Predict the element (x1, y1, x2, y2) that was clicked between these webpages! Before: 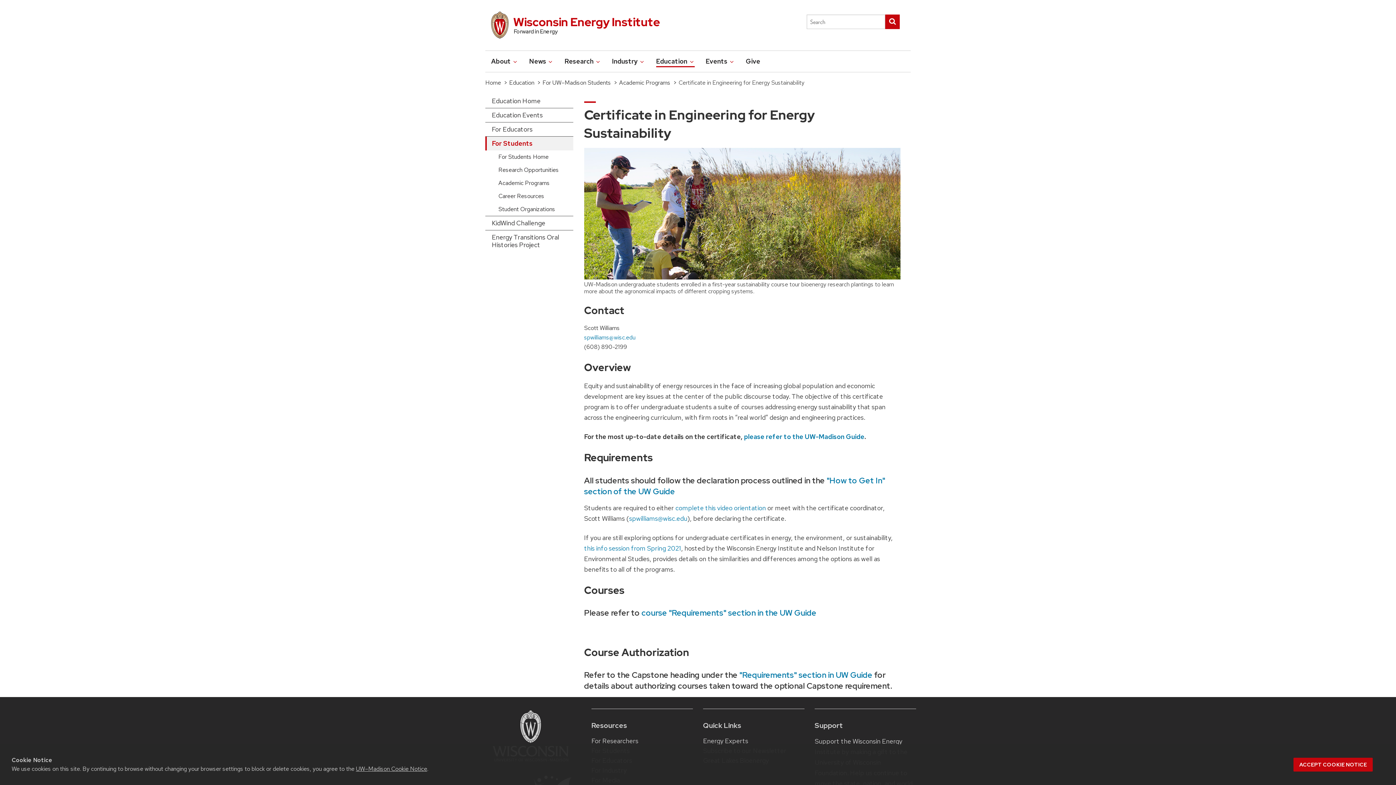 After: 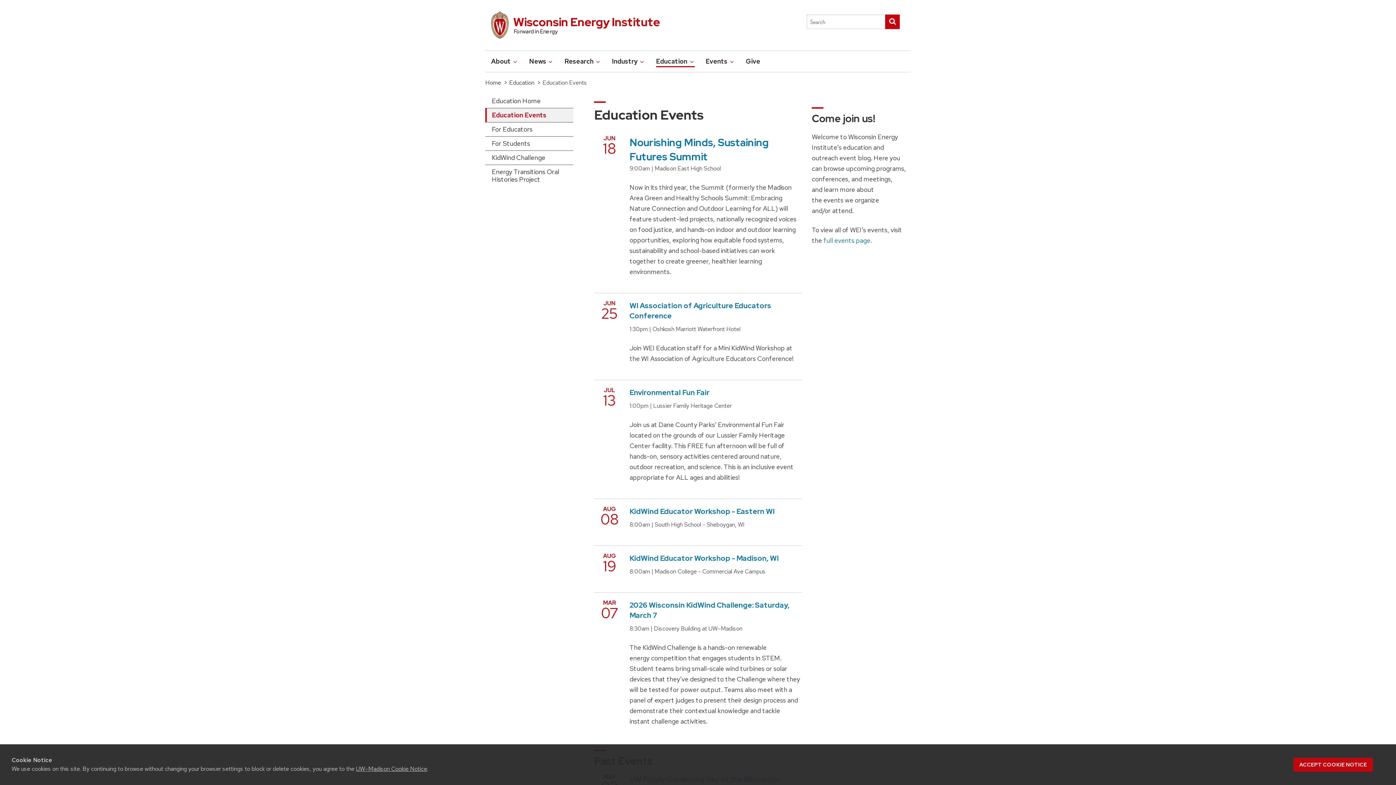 Action: label: Education Events bbox: (485, 108, 573, 122)